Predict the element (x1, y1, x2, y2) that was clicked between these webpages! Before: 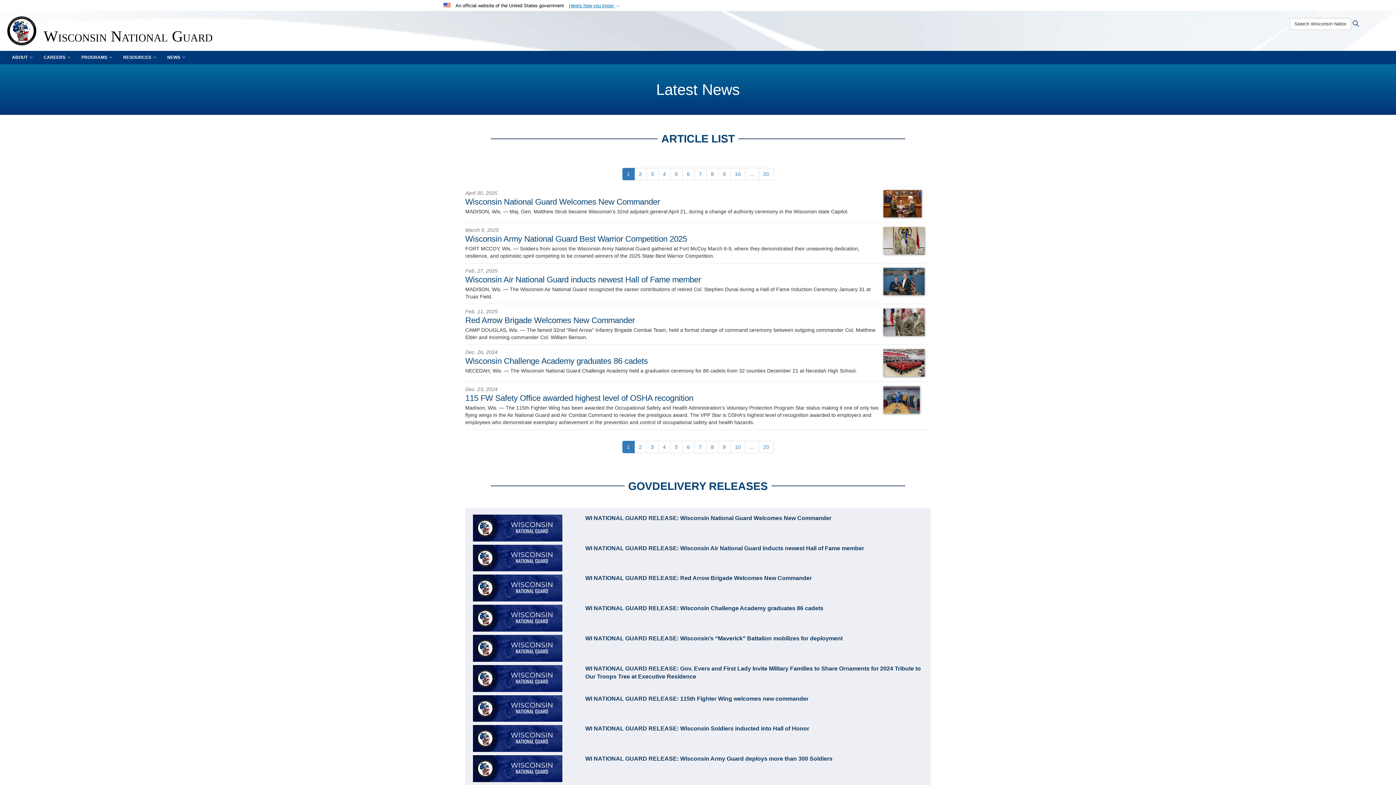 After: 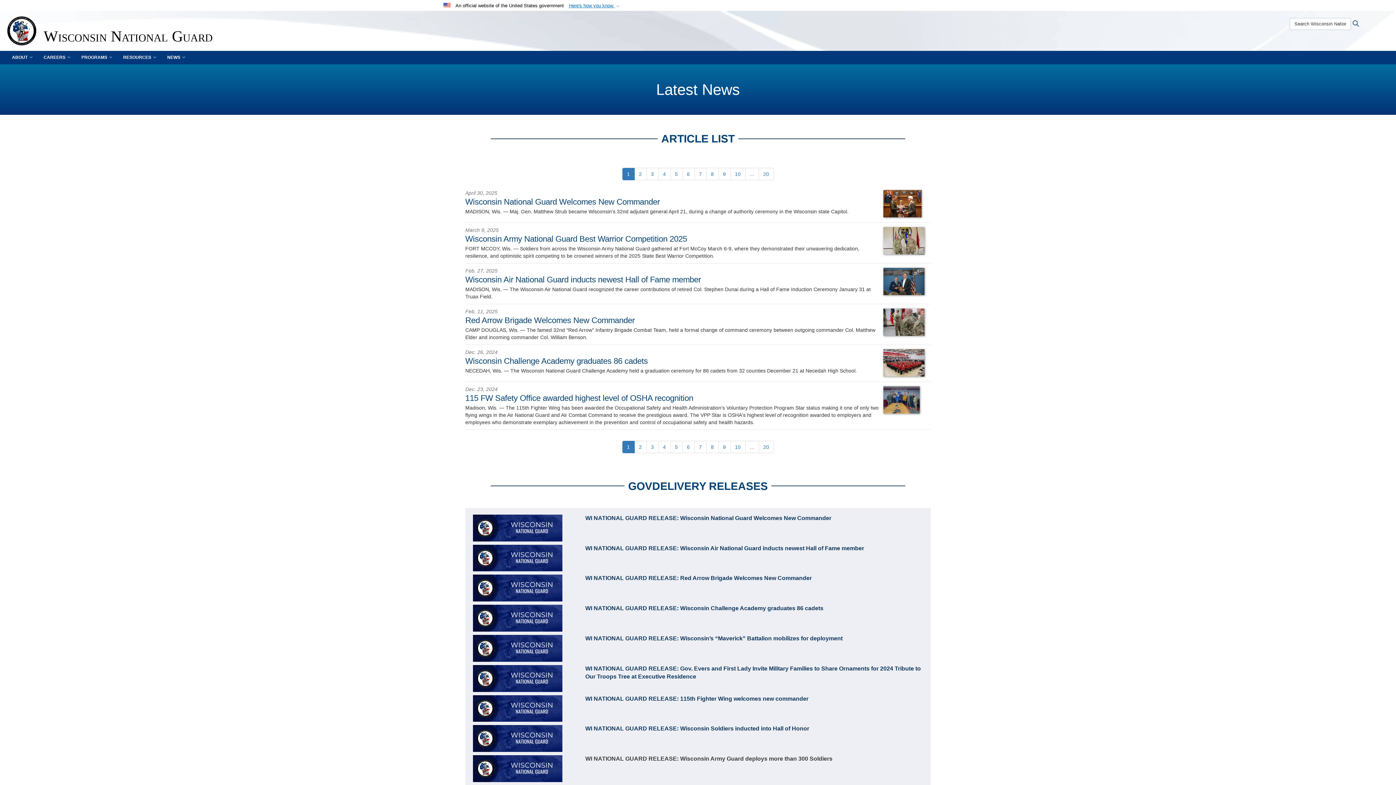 Action: bbox: (585, 752, 923, 763) label: WI NATIONAL GUARD RELEASE: Wisconsin Army Guard deploys more than 300 Soldiers